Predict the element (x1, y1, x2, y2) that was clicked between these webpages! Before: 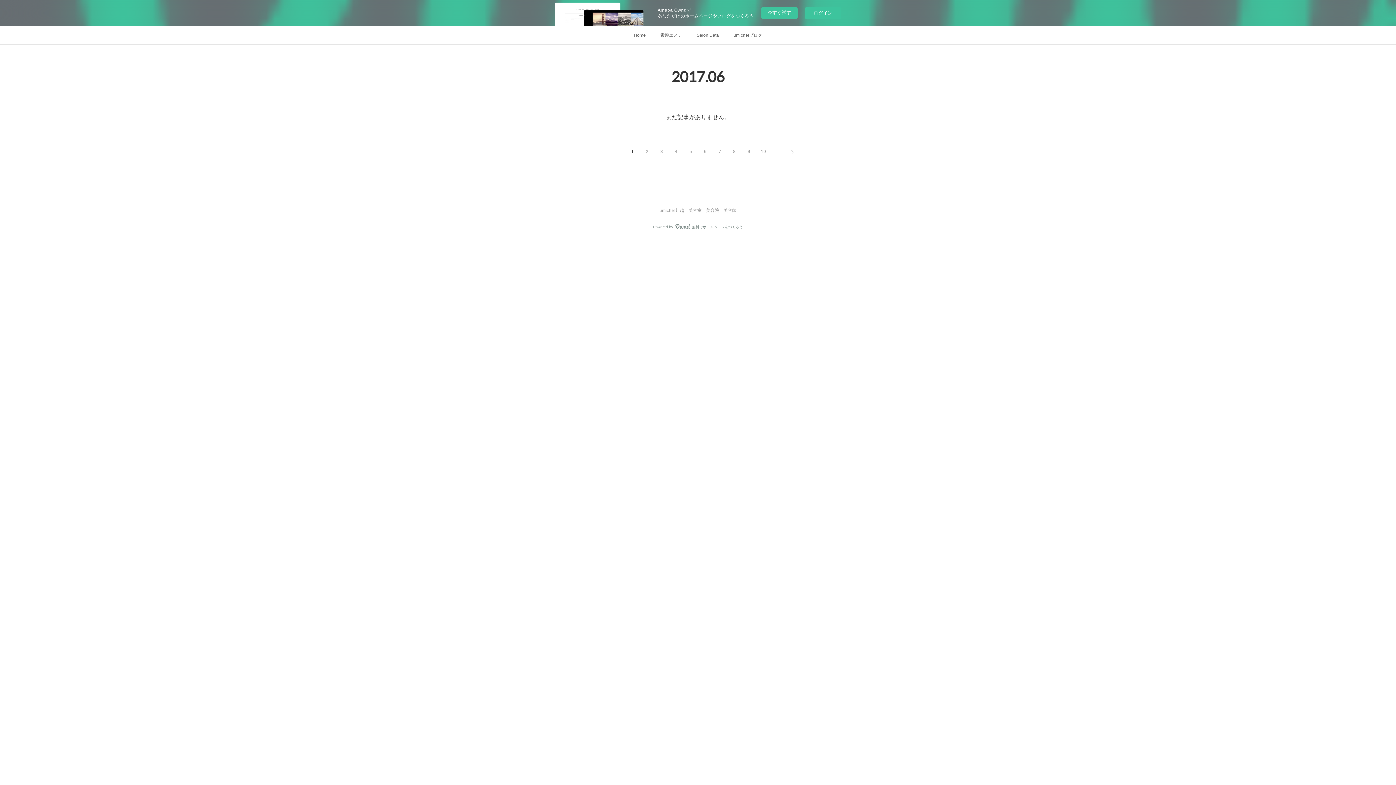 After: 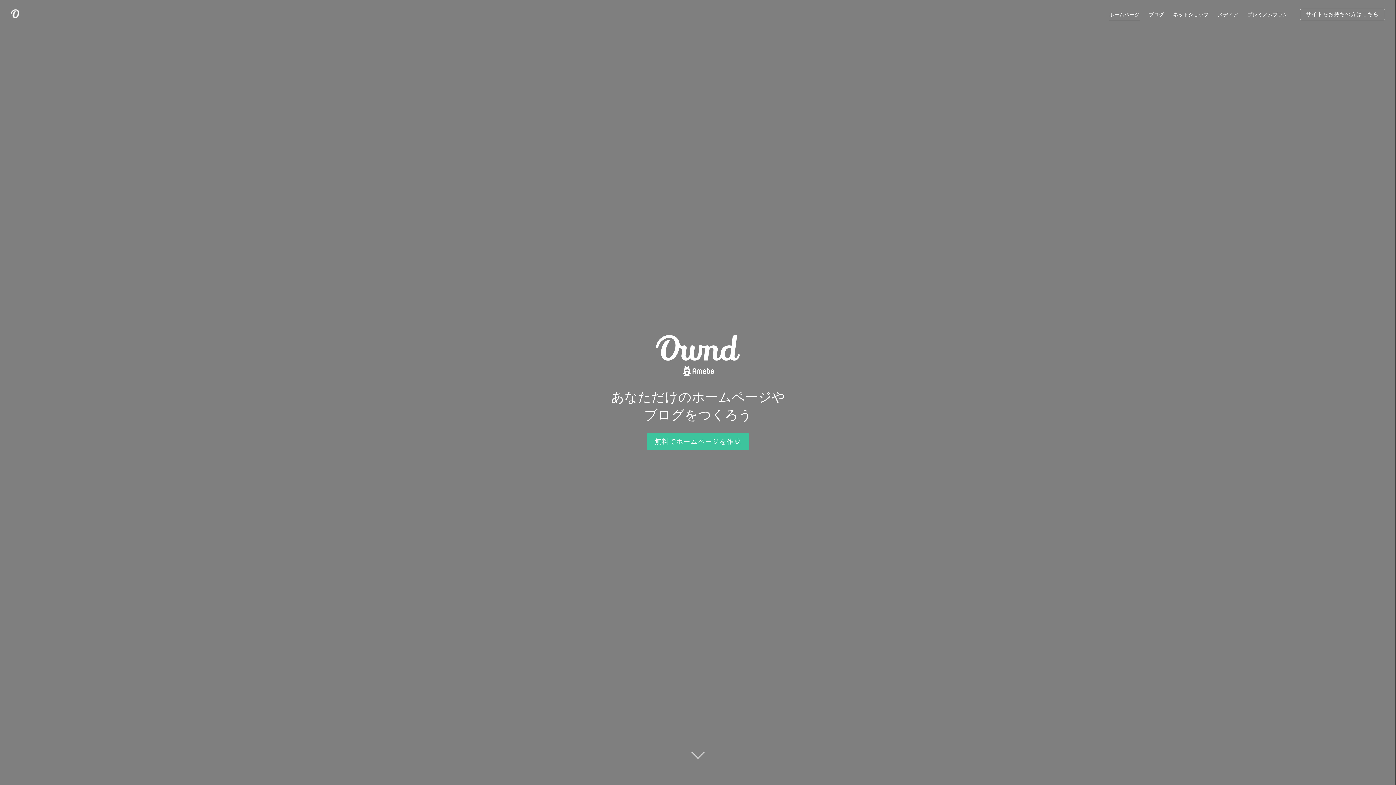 Action: label: Powered byAmebaOwnd無料でホームページをつくろう bbox: (642, 221, 753, 232)